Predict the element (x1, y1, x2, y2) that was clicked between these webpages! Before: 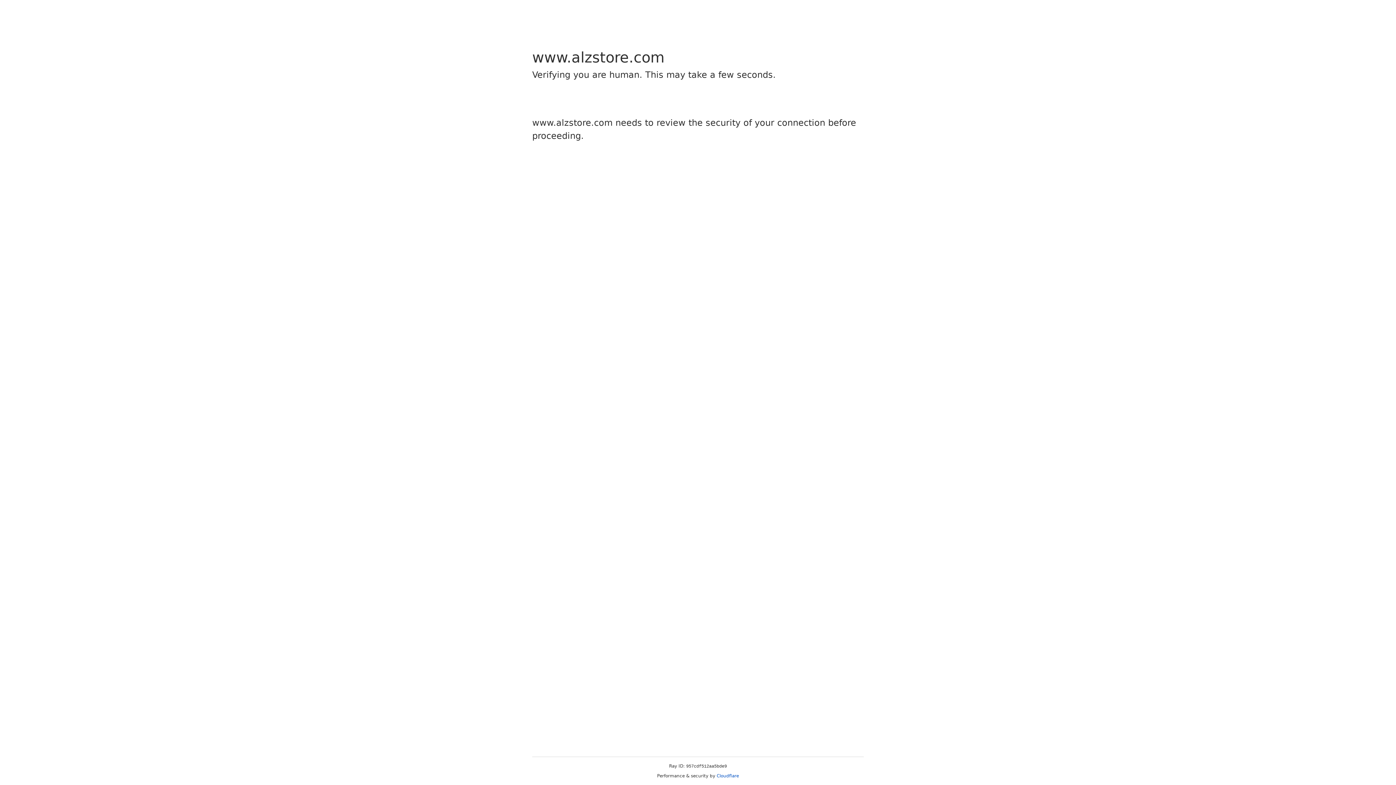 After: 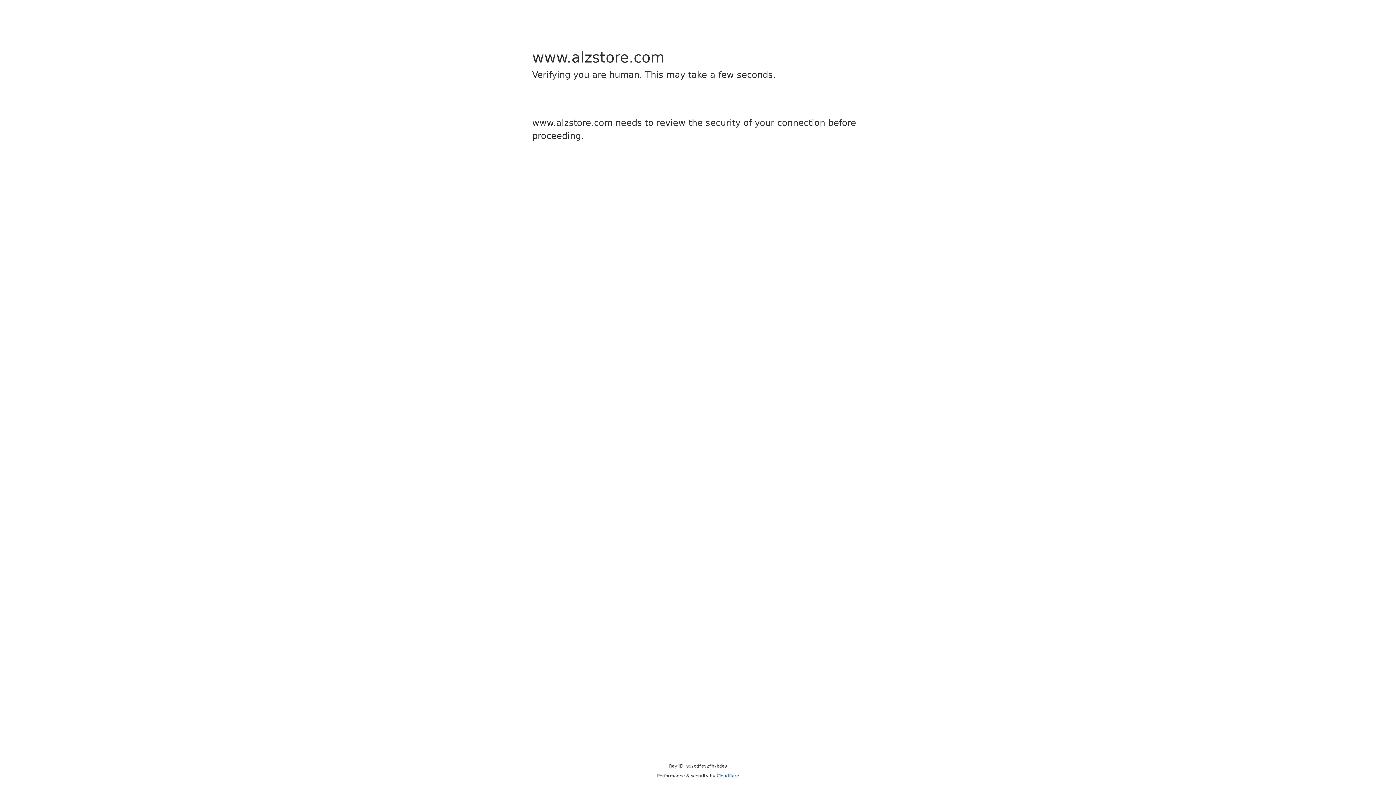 Action: label: Cloudflare bbox: (716, 773, 739, 778)